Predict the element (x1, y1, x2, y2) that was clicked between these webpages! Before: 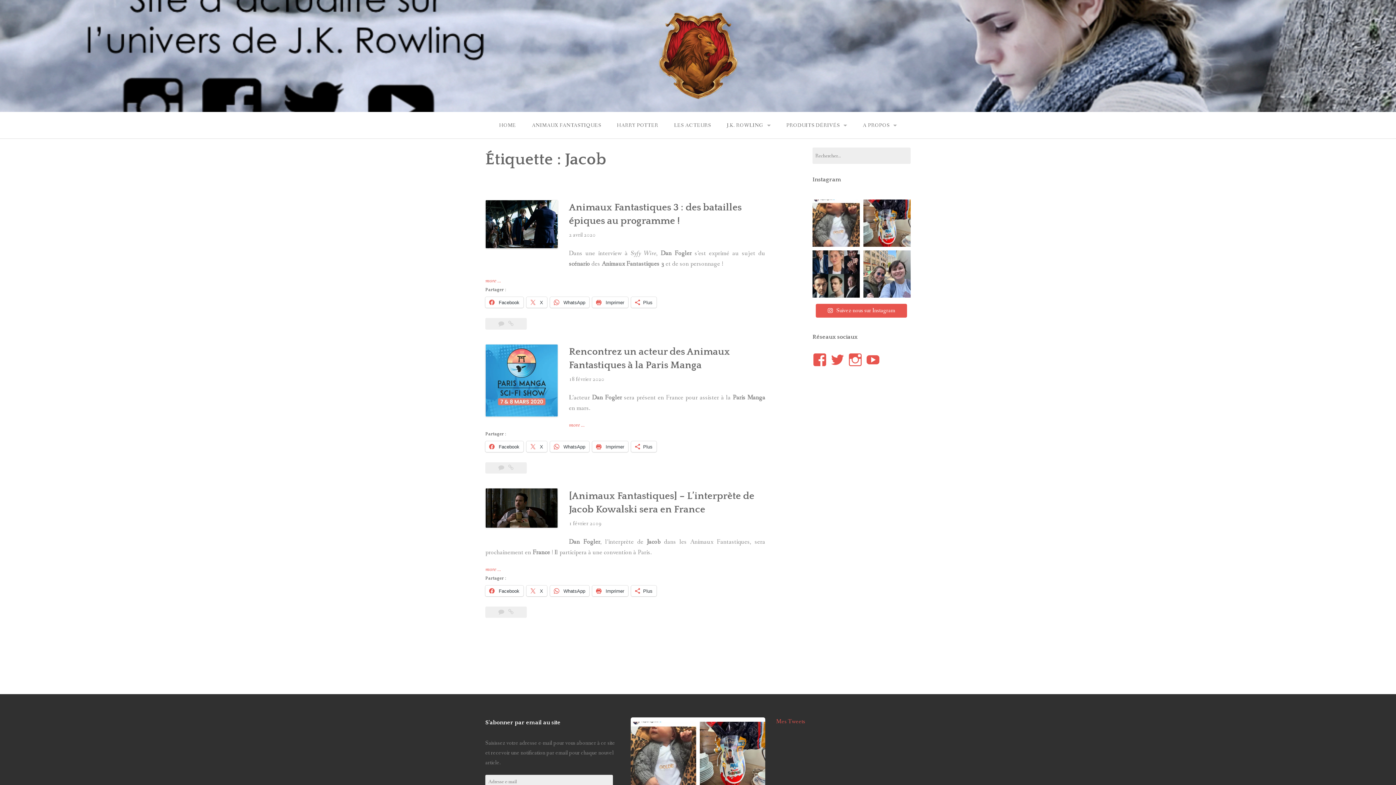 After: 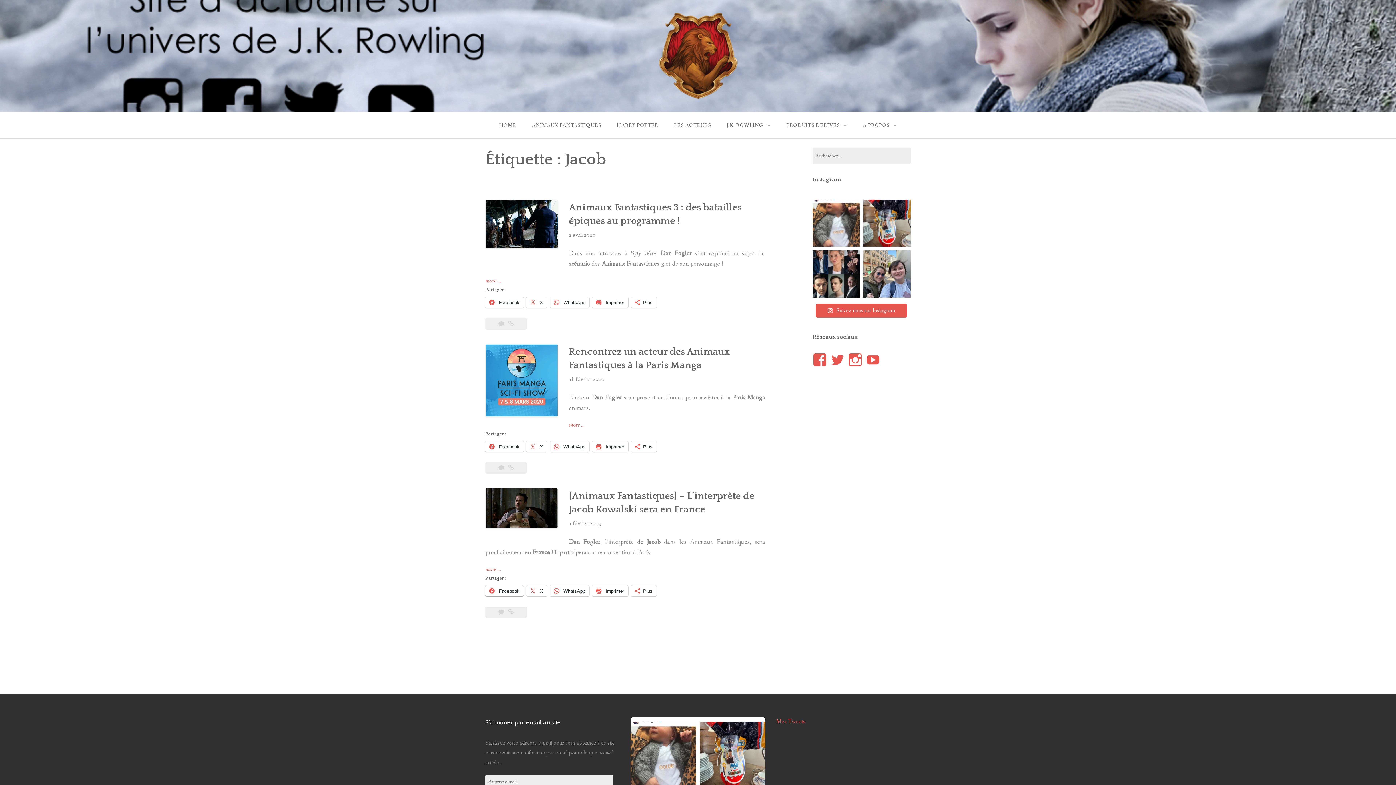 Action: label:  Facebook bbox: (485, 585, 523, 596)